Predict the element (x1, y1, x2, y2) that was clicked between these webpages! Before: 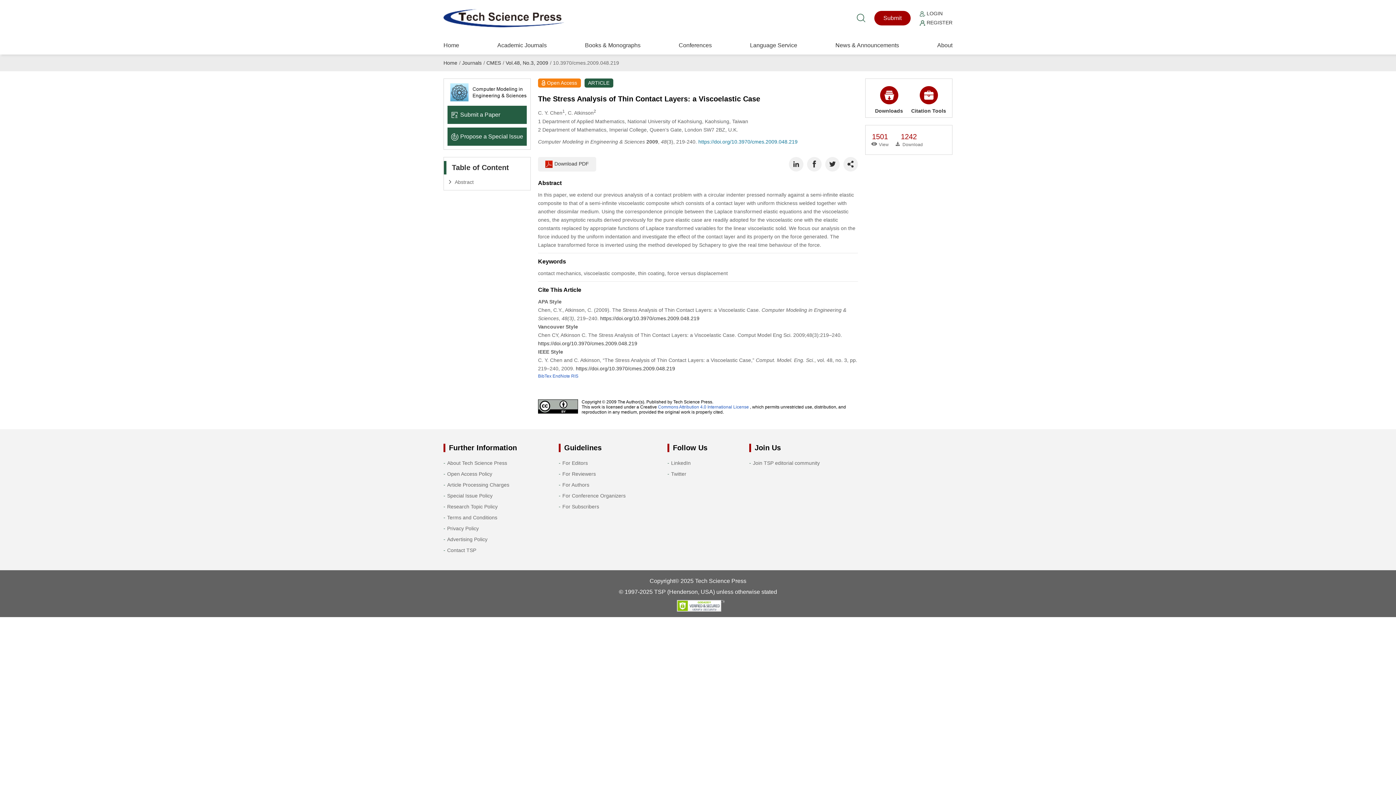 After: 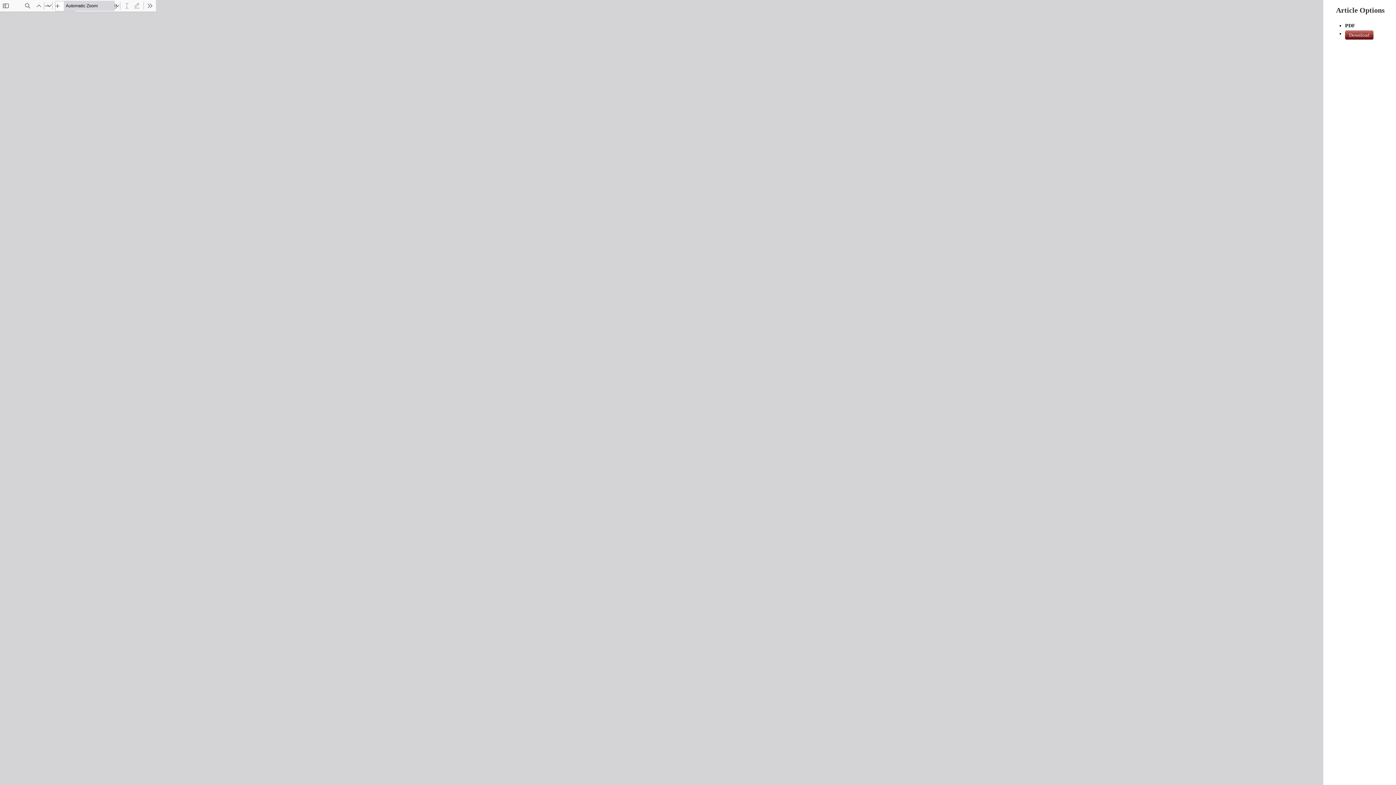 Action: bbox: (538, 156, 596, 171) label: Download PDF